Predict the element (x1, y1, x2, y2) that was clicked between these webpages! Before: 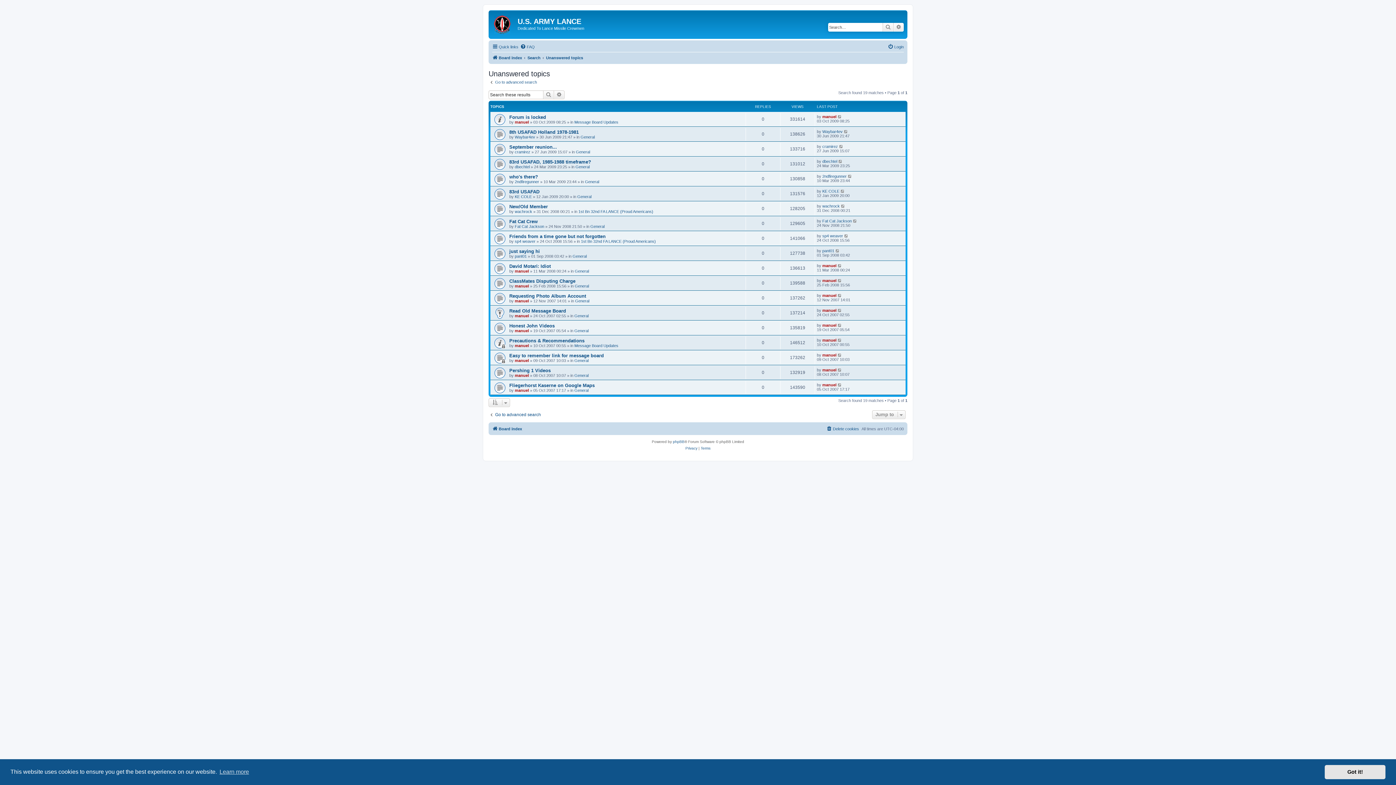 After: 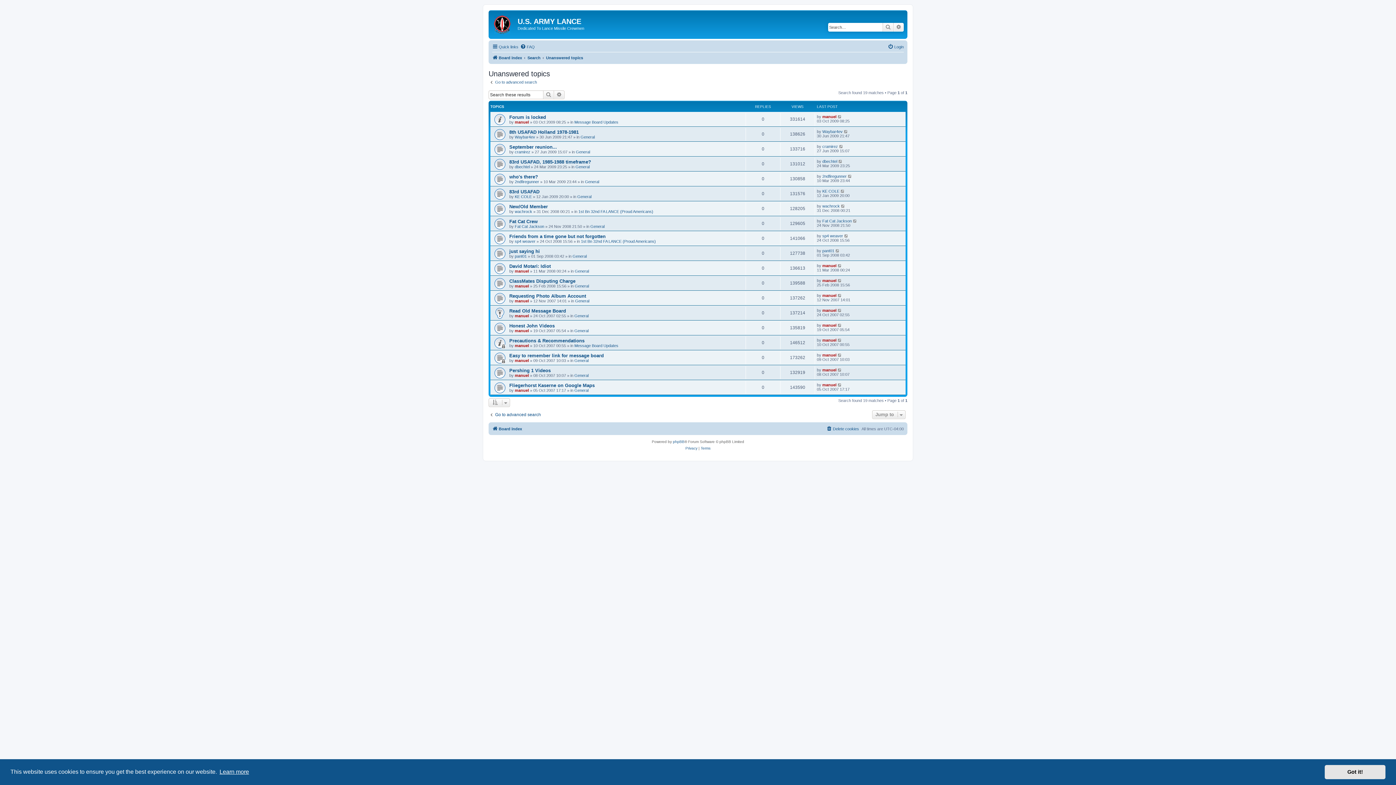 Action: label: learn more about cookies bbox: (218, 766, 250, 777)